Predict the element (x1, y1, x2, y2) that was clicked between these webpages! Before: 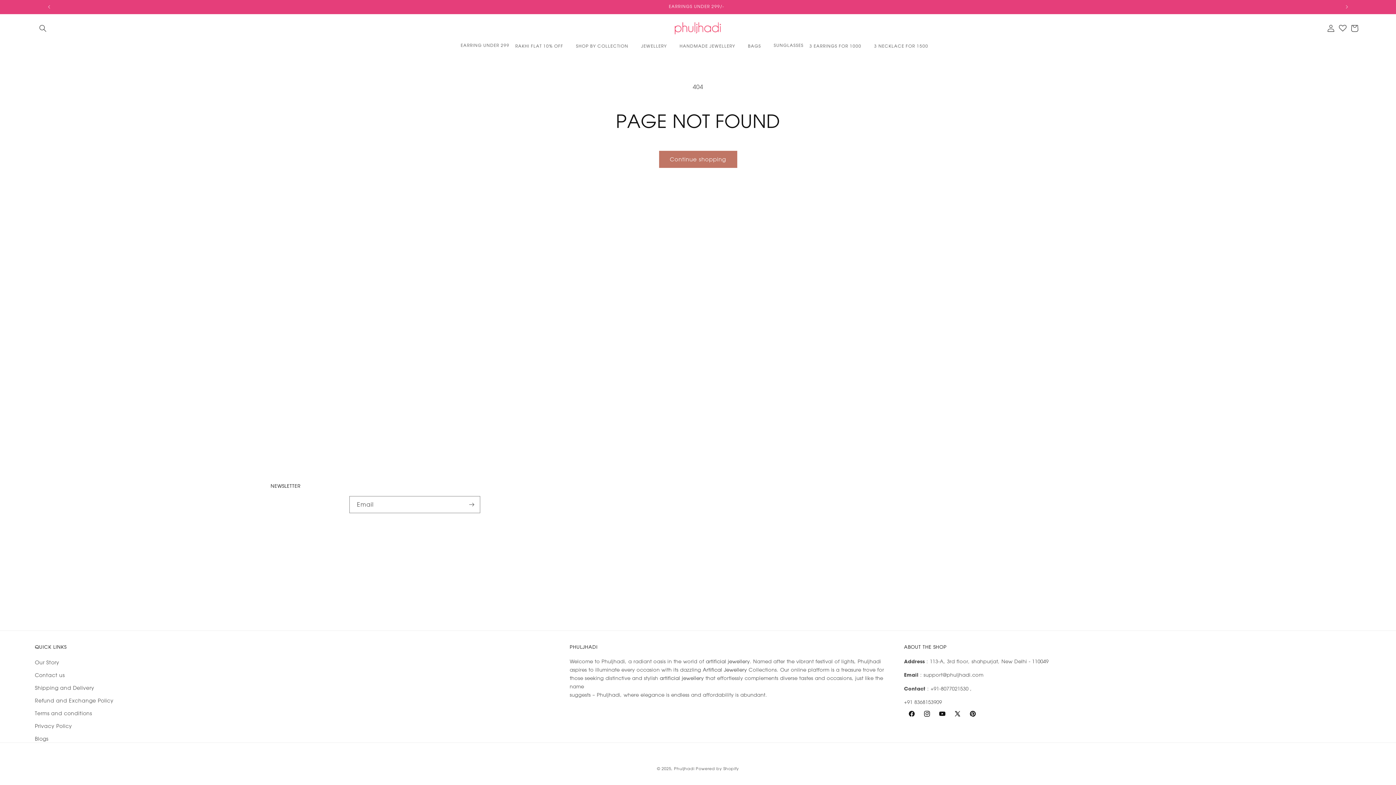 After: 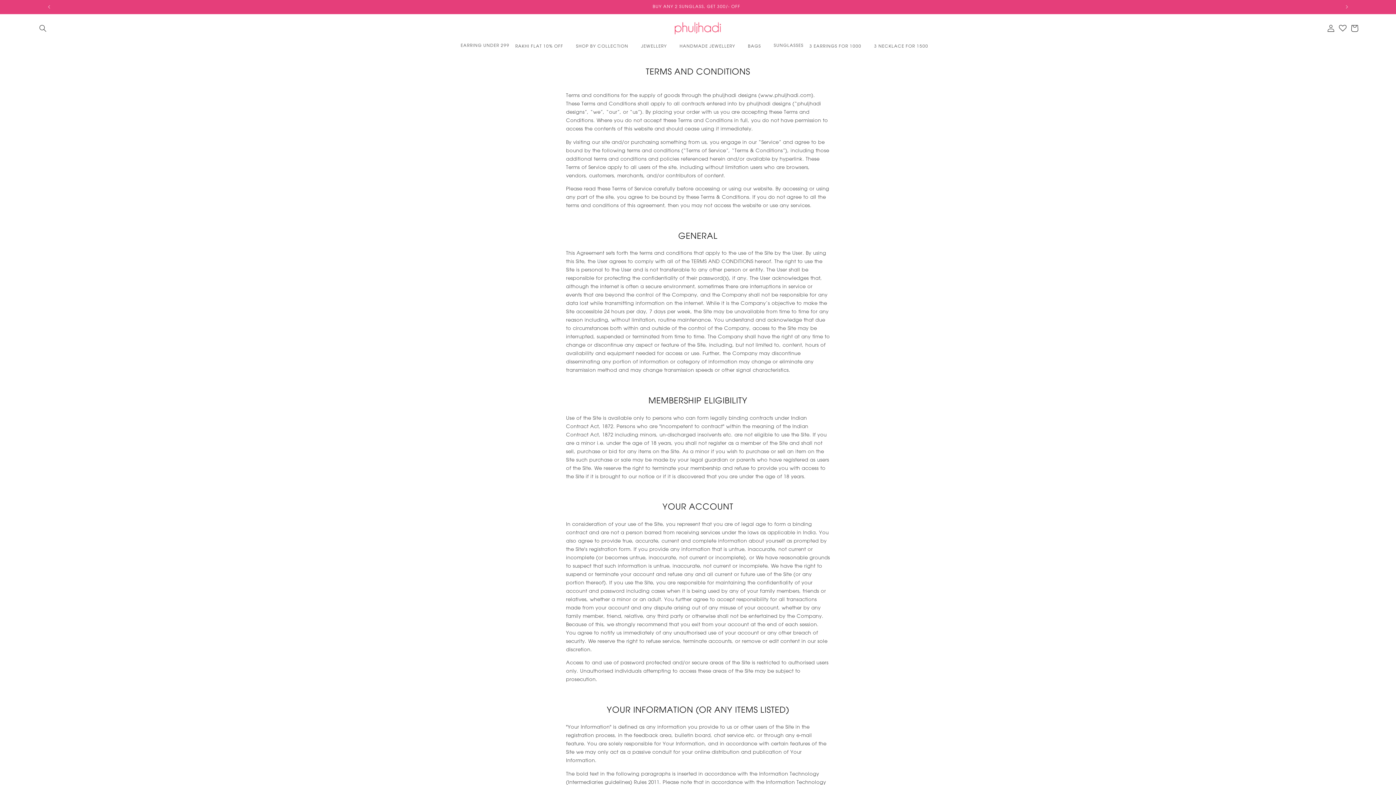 Action: bbox: (34, 707, 92, 720) label: Terms and conditions